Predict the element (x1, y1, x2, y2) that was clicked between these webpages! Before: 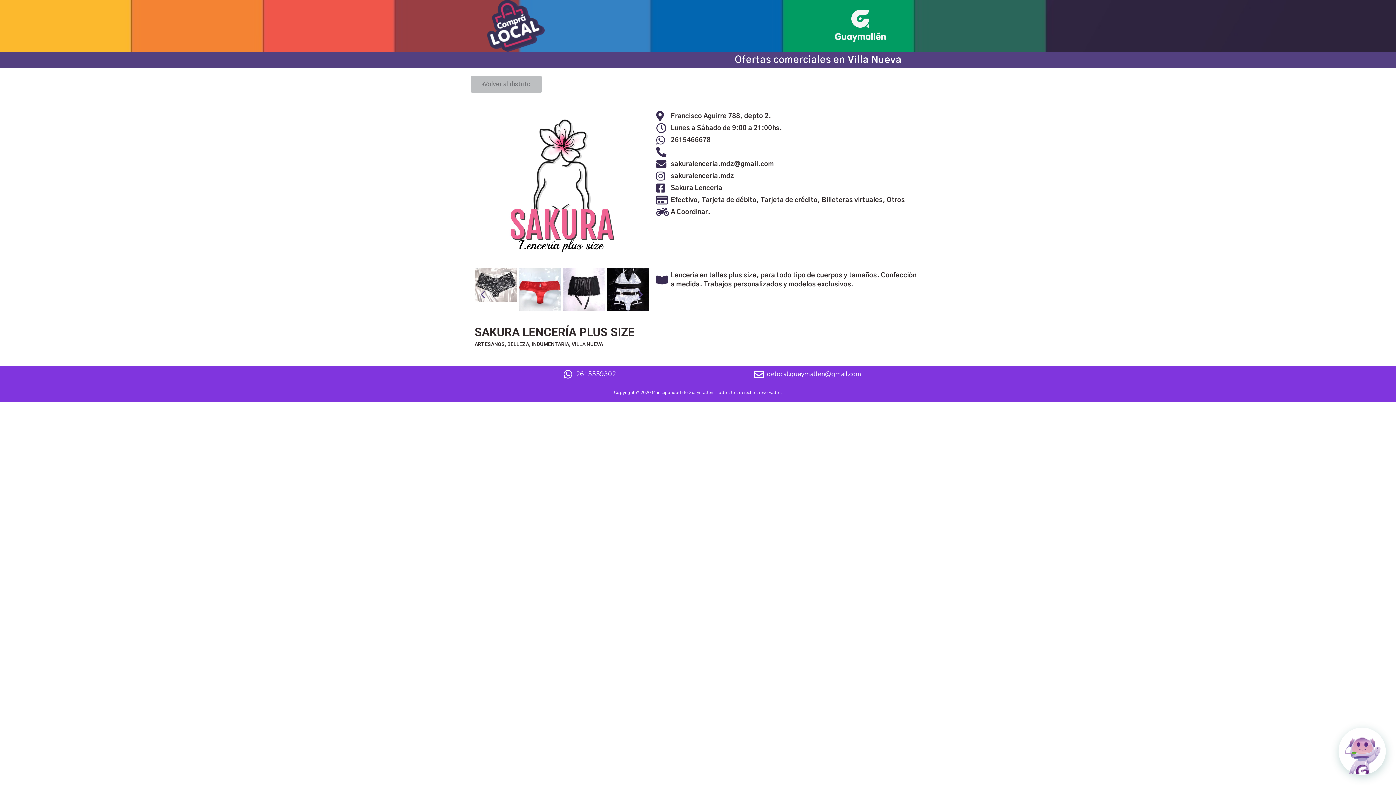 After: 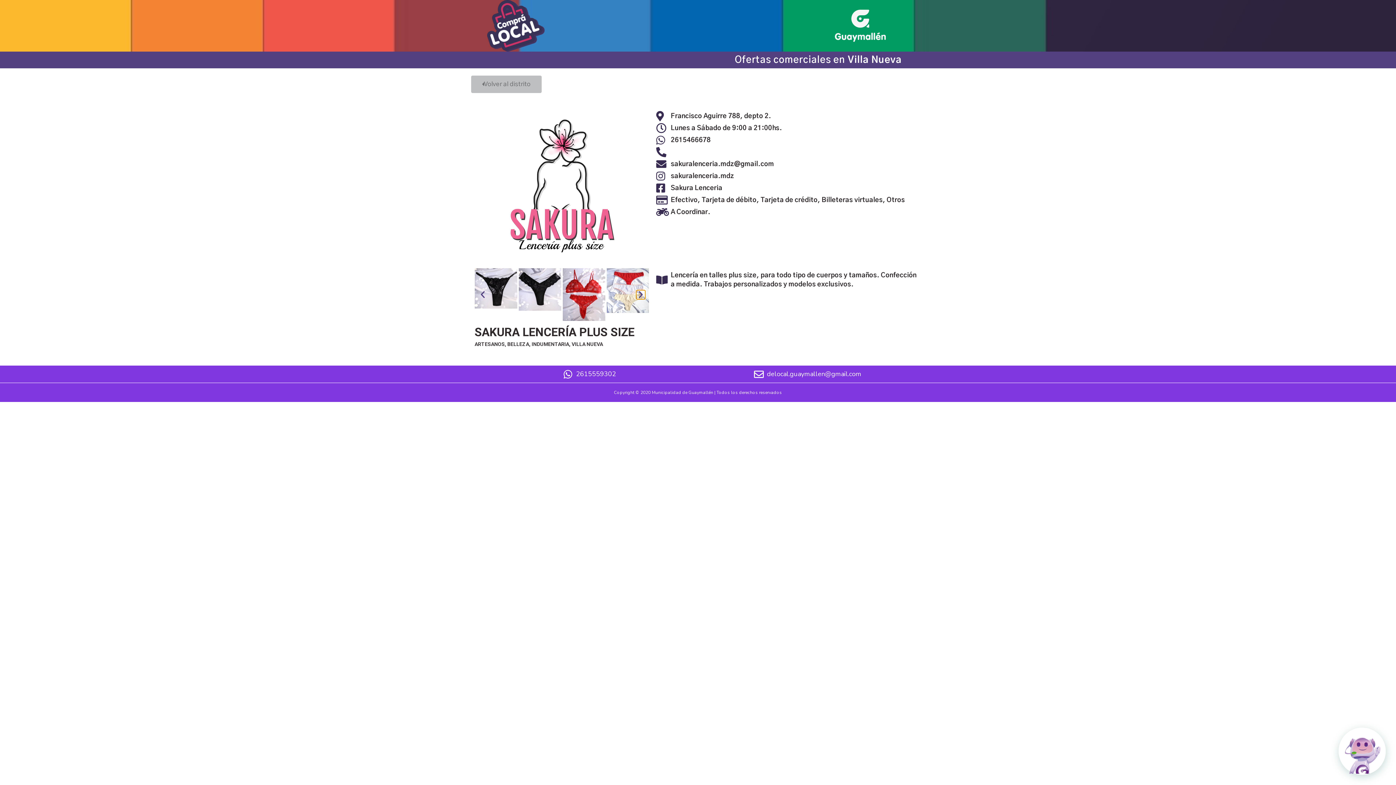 Action: label: Diapositiva siguiente bbox: (636, 290, 645, 299)